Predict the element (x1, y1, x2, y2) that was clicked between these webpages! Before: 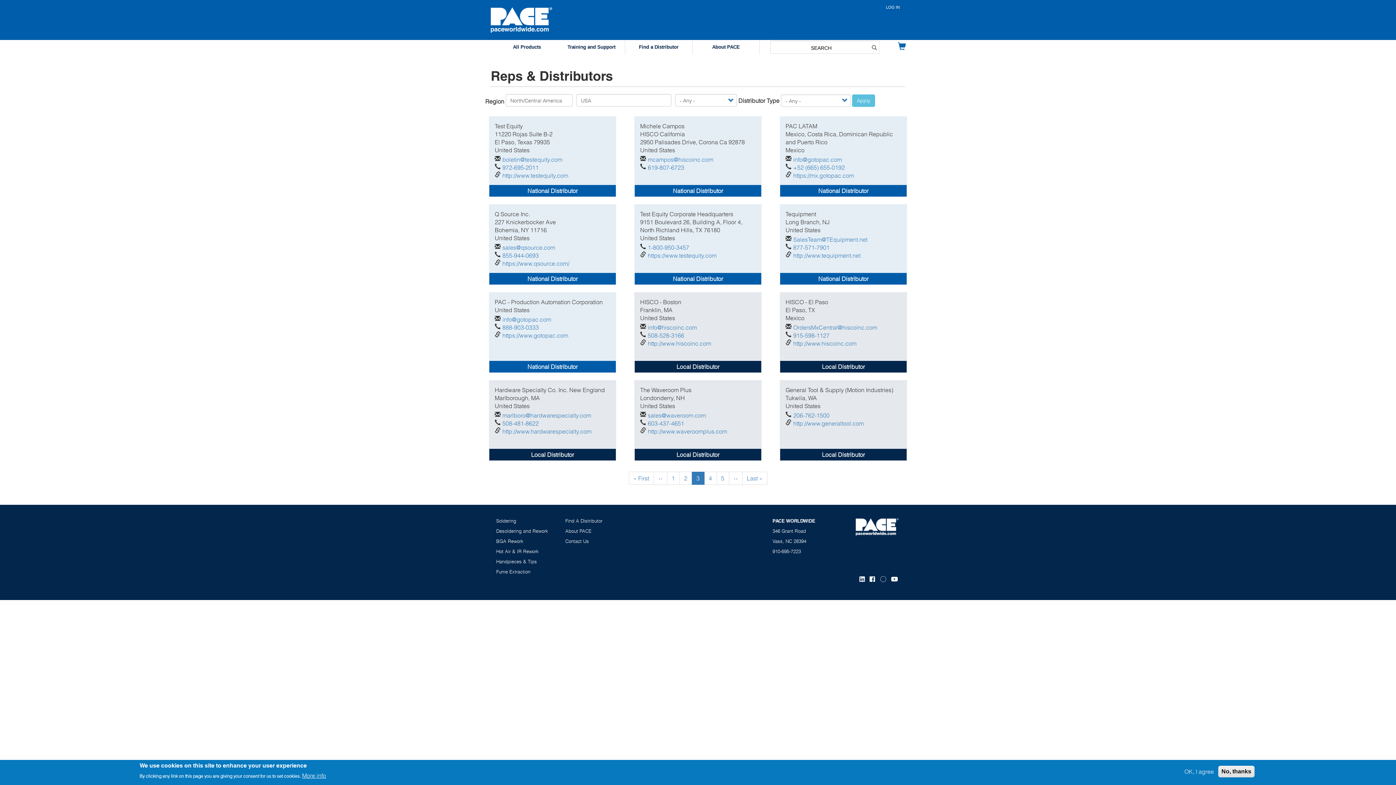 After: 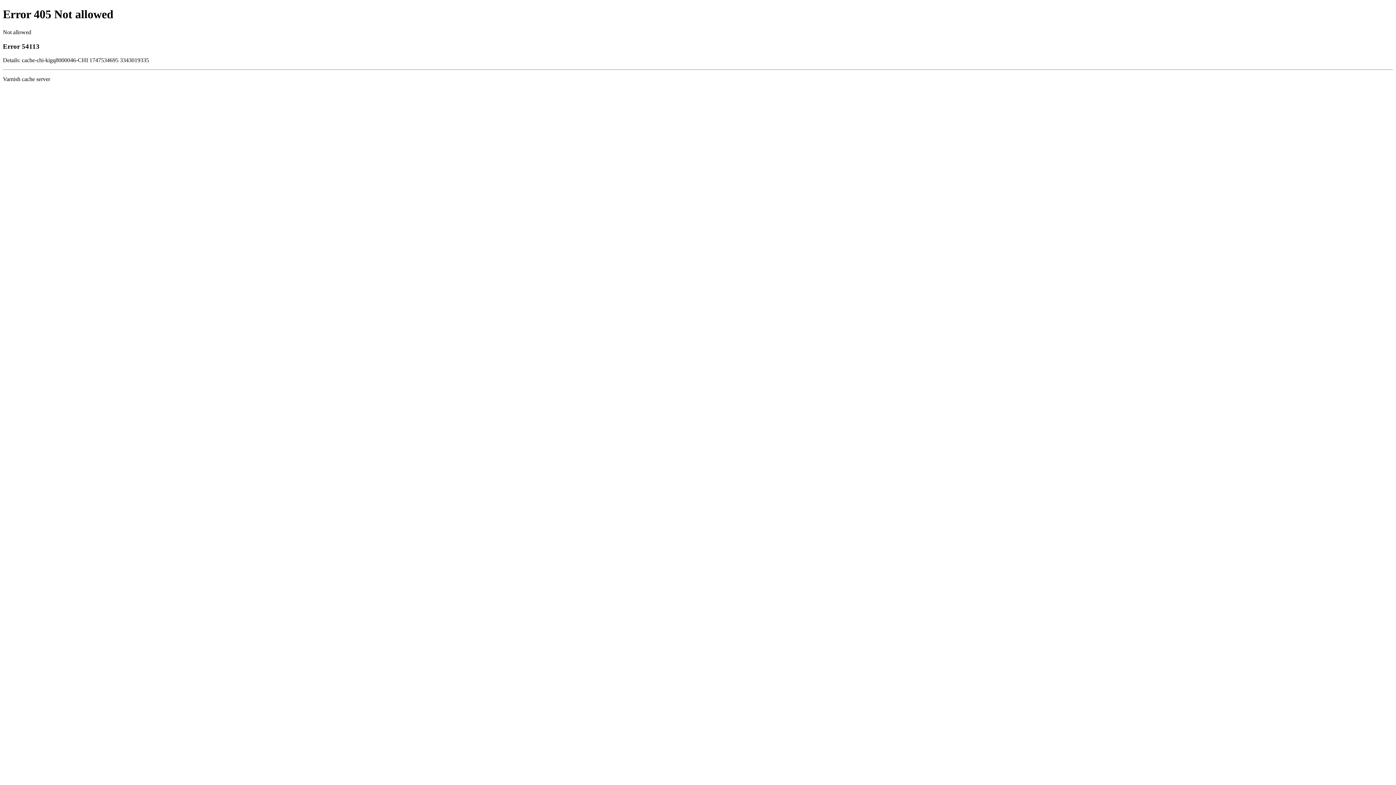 Action: bbox: (793, 172, 854, 179) label: https://mx.gotopac.com